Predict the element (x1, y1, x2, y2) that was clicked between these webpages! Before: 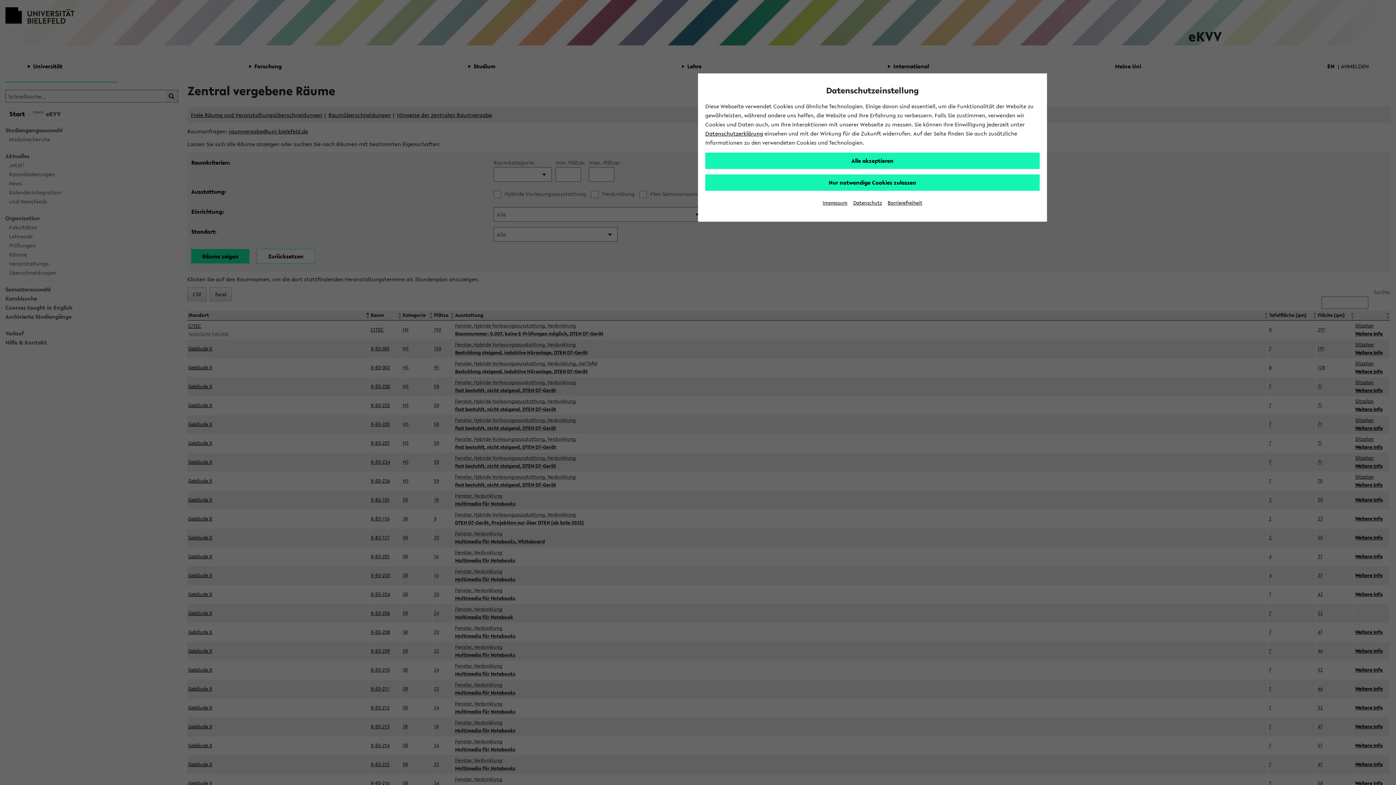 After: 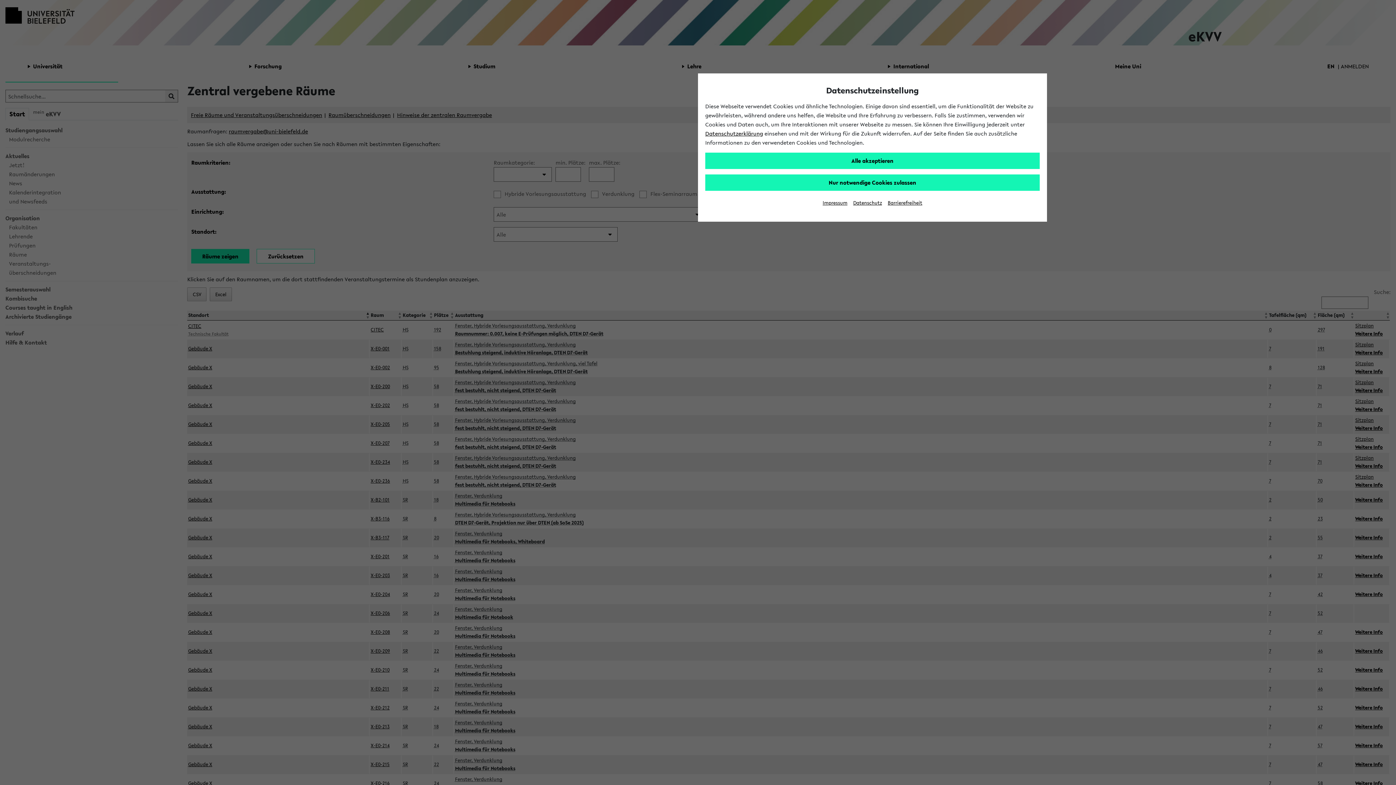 Action: bbox: (822, 199, 847, 206) label: Impressum